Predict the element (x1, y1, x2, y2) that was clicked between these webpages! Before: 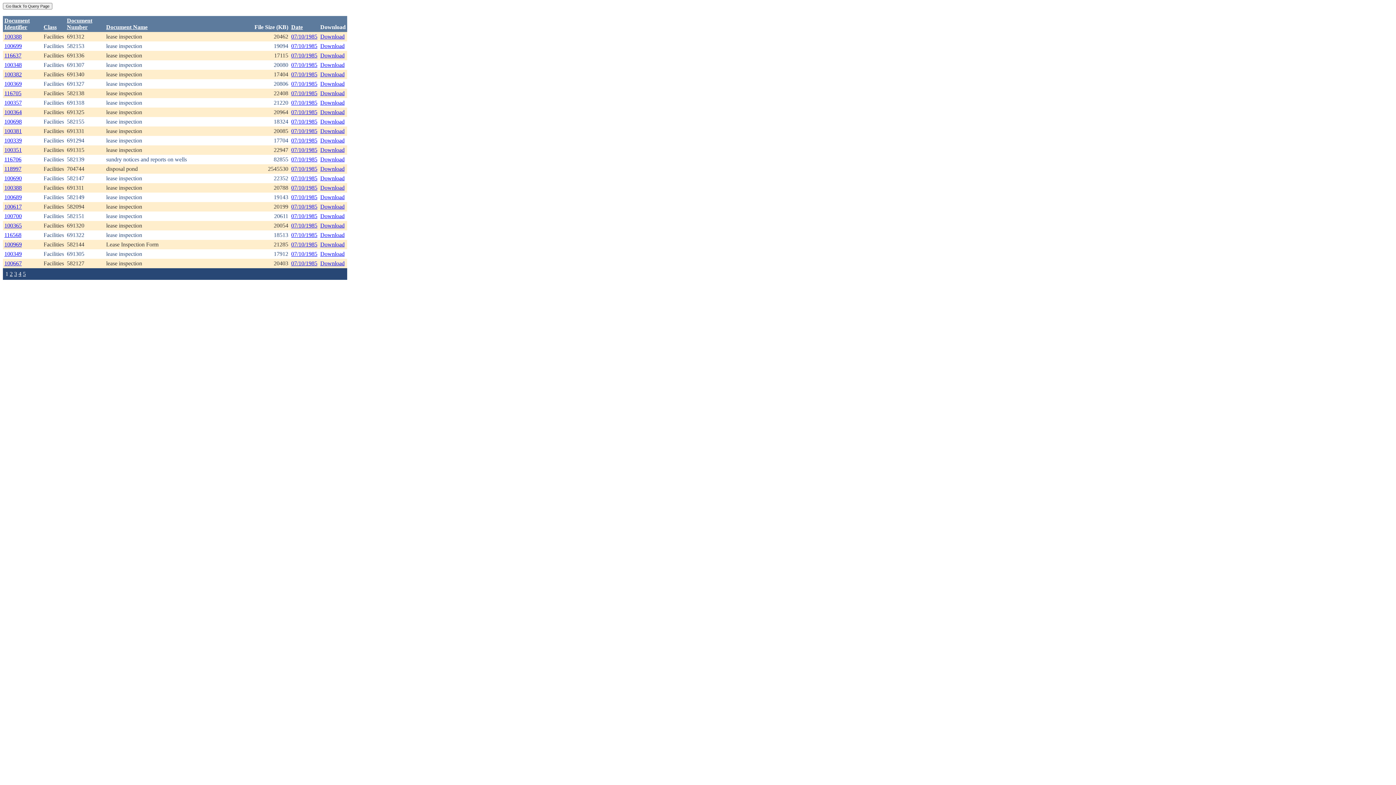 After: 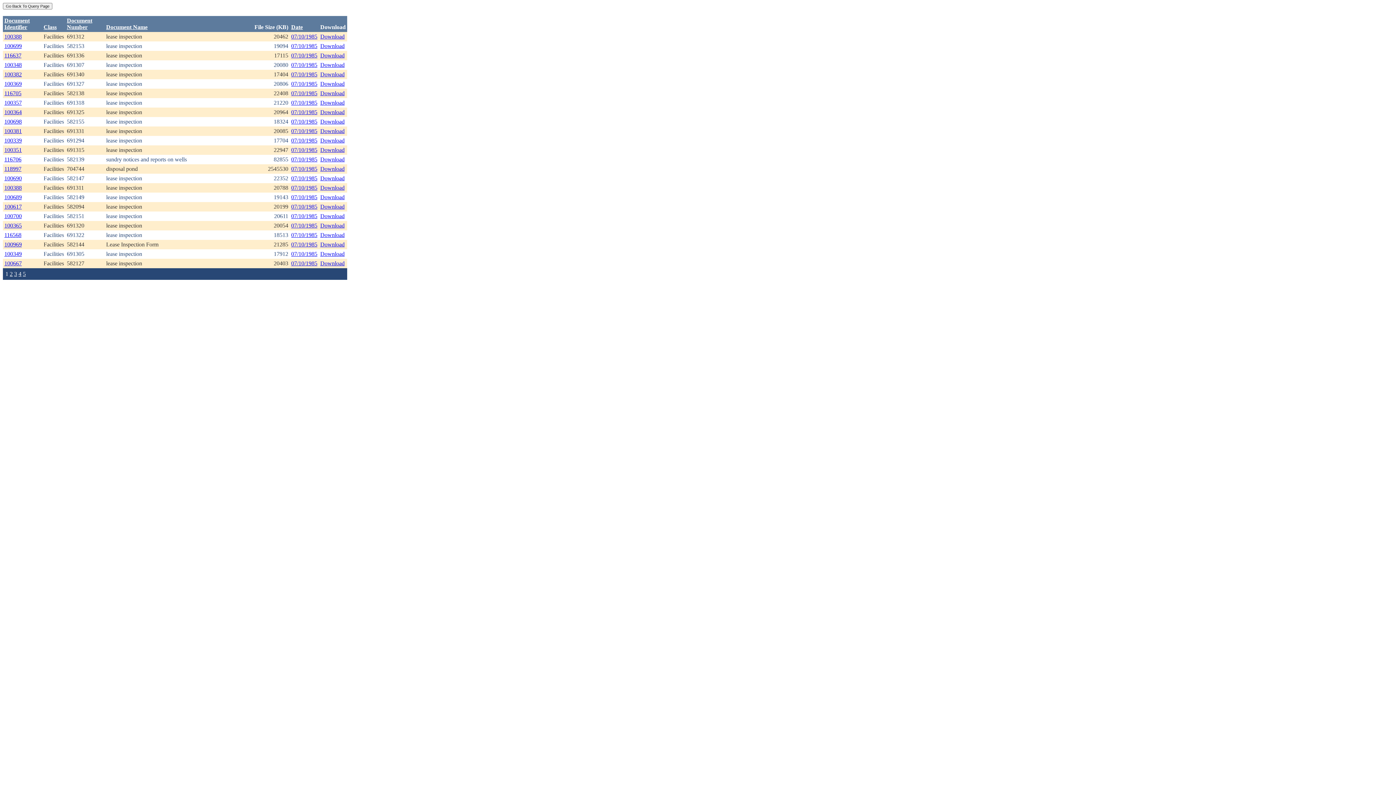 Action: label: 07/10/1985 bbox: (291, 118, 317, 124)